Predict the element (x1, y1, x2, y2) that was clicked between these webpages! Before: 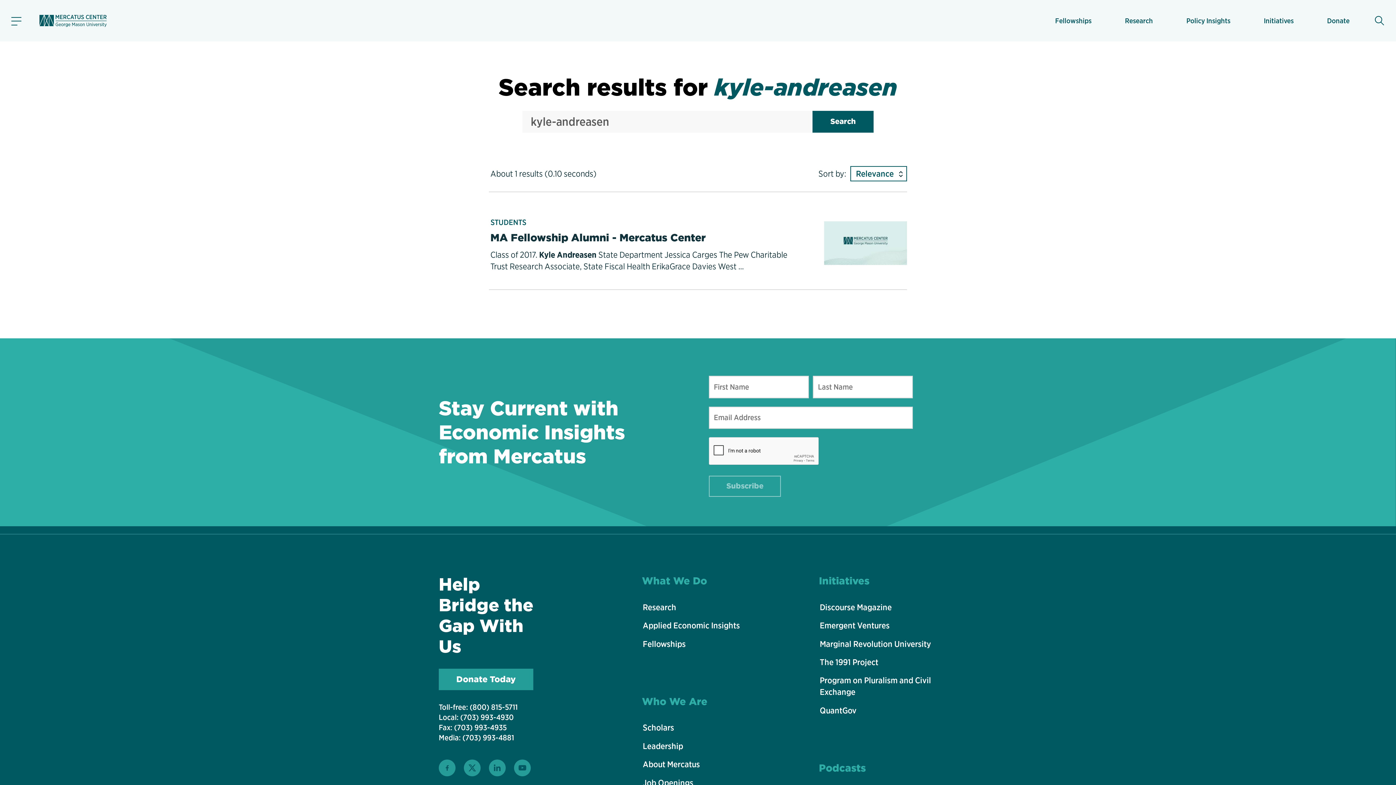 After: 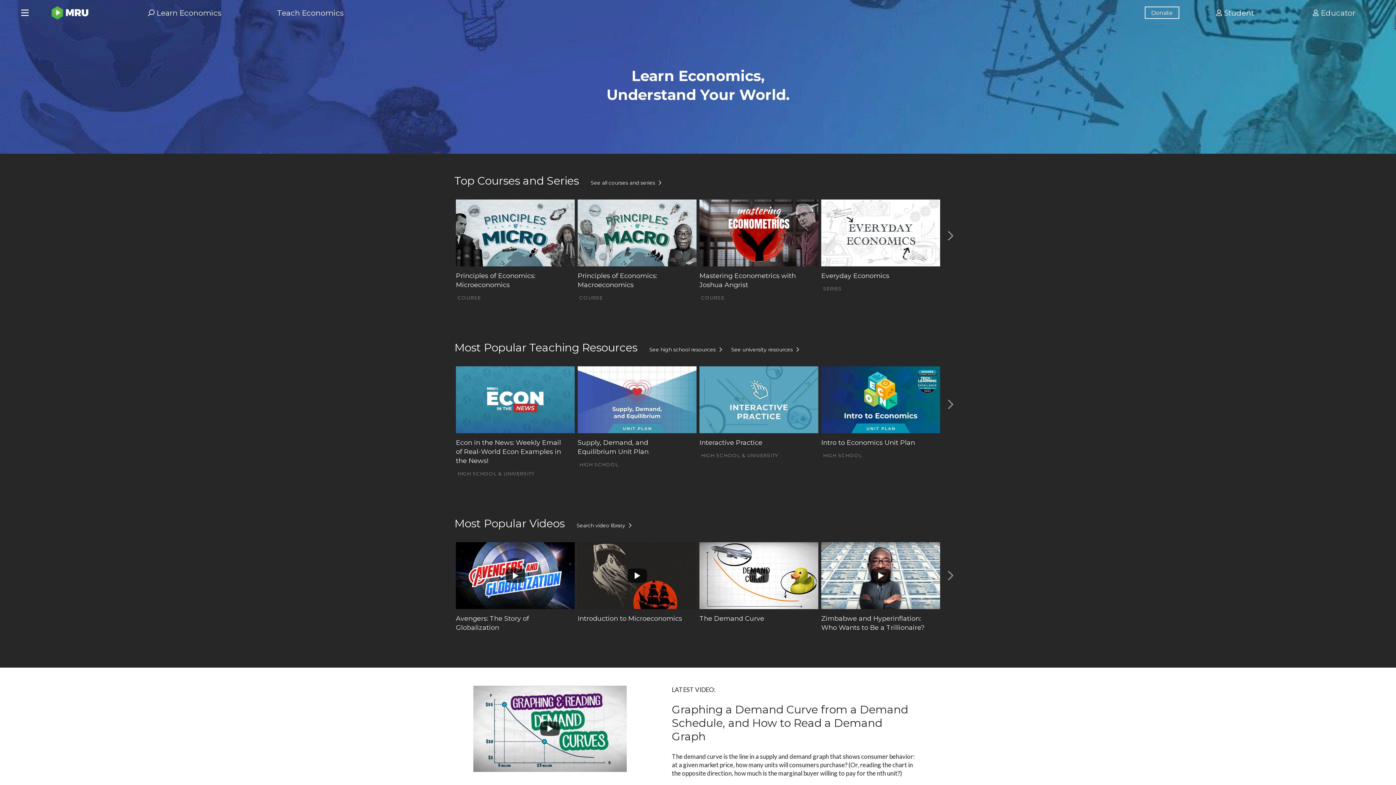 Action: bbox: (819, 635, 958, 652) label: Marginal Revolution University